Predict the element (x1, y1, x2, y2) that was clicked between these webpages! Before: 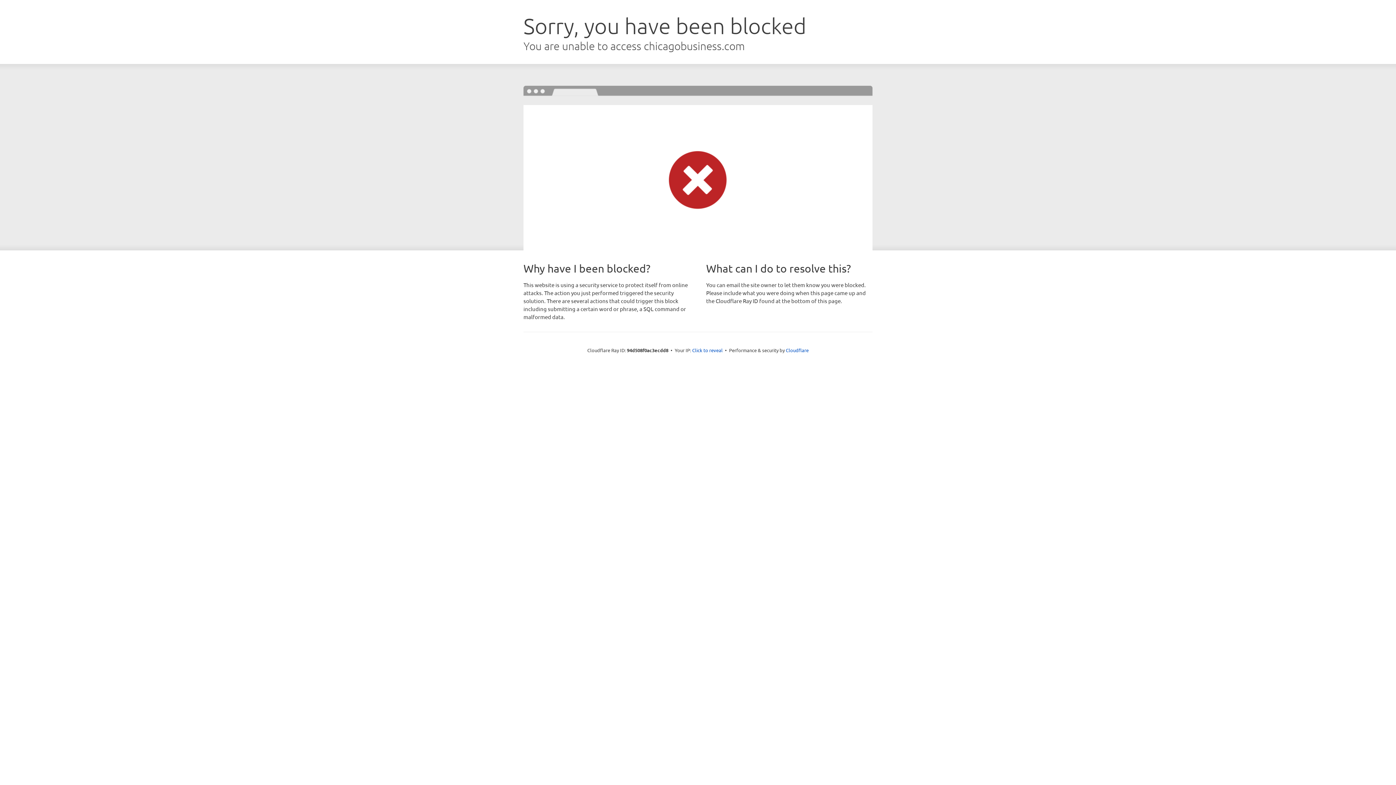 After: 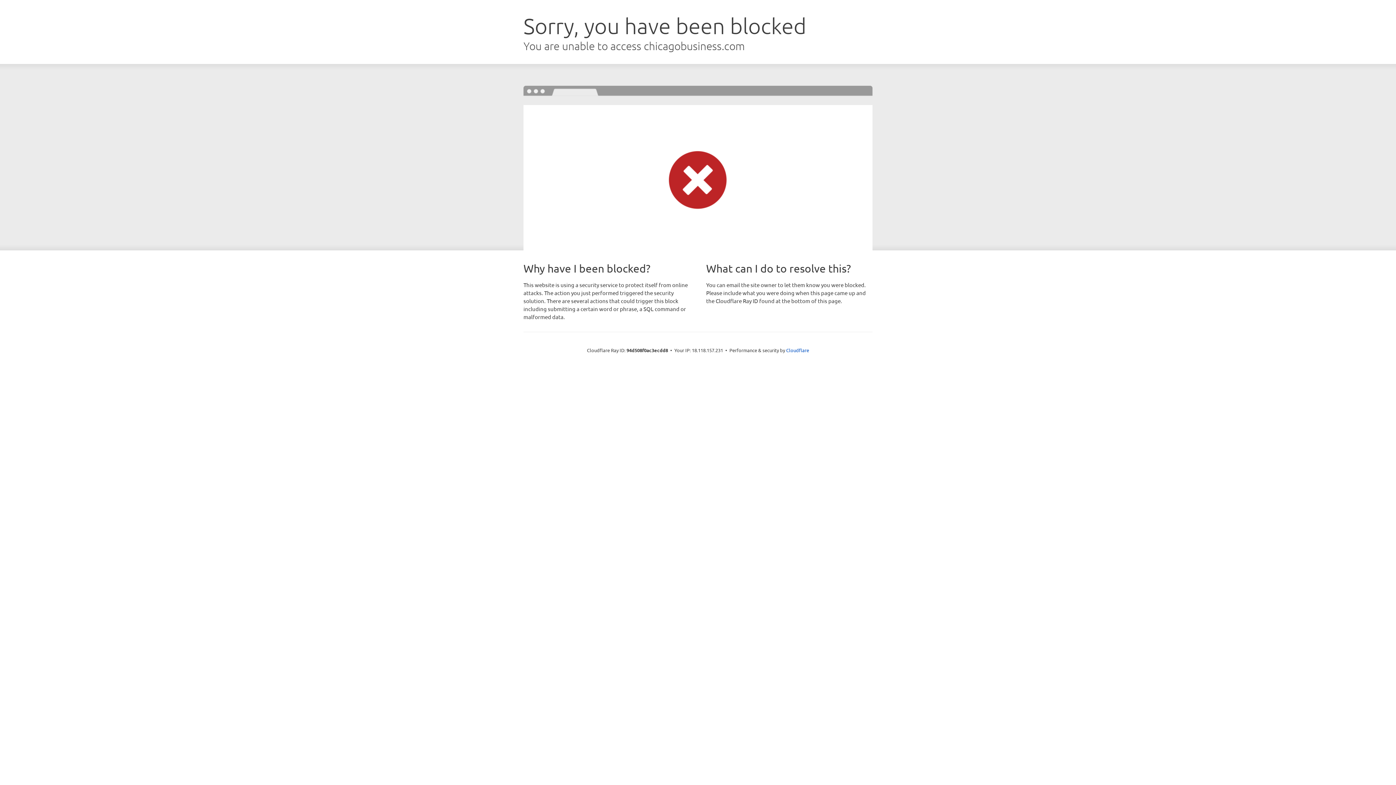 Action: bbox: (692, 346, 722, 353) label: Click to reveal